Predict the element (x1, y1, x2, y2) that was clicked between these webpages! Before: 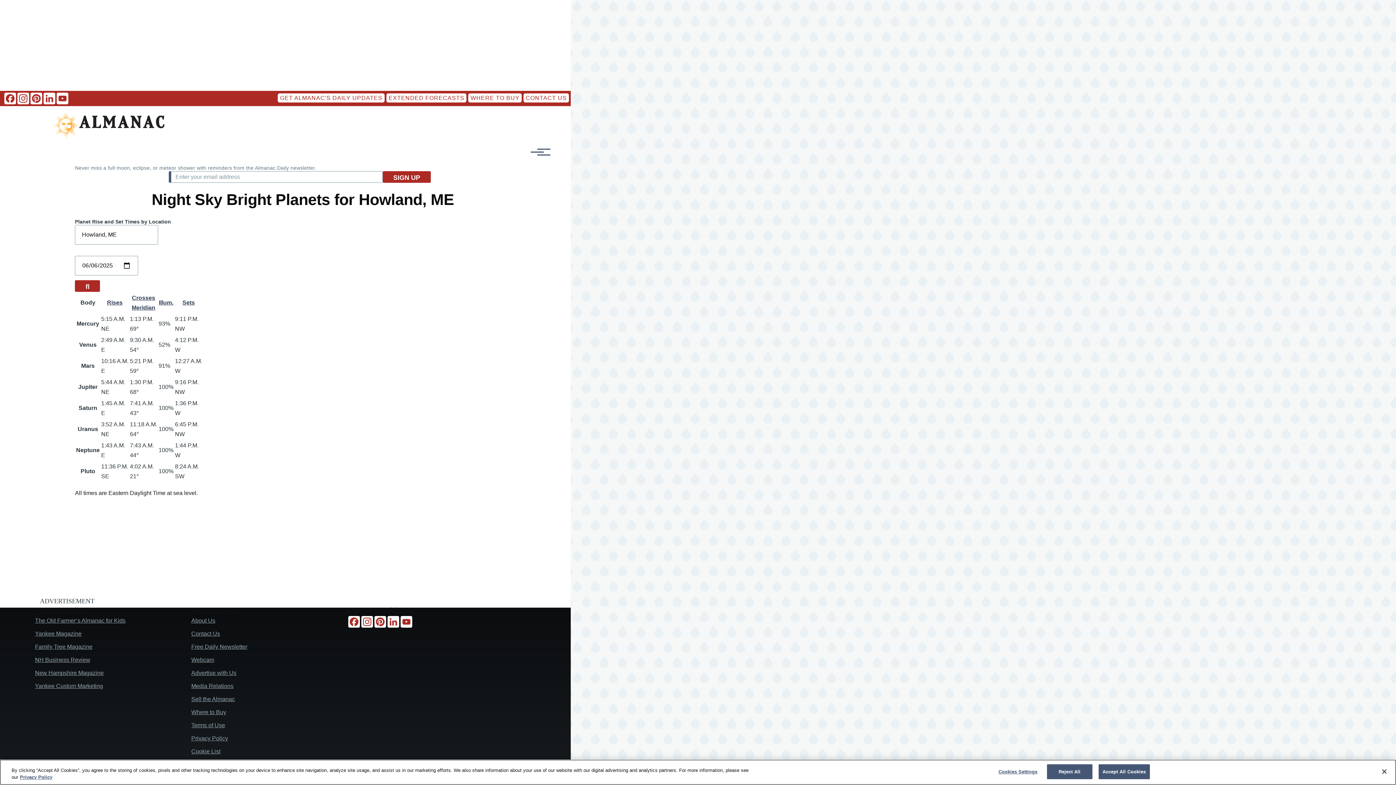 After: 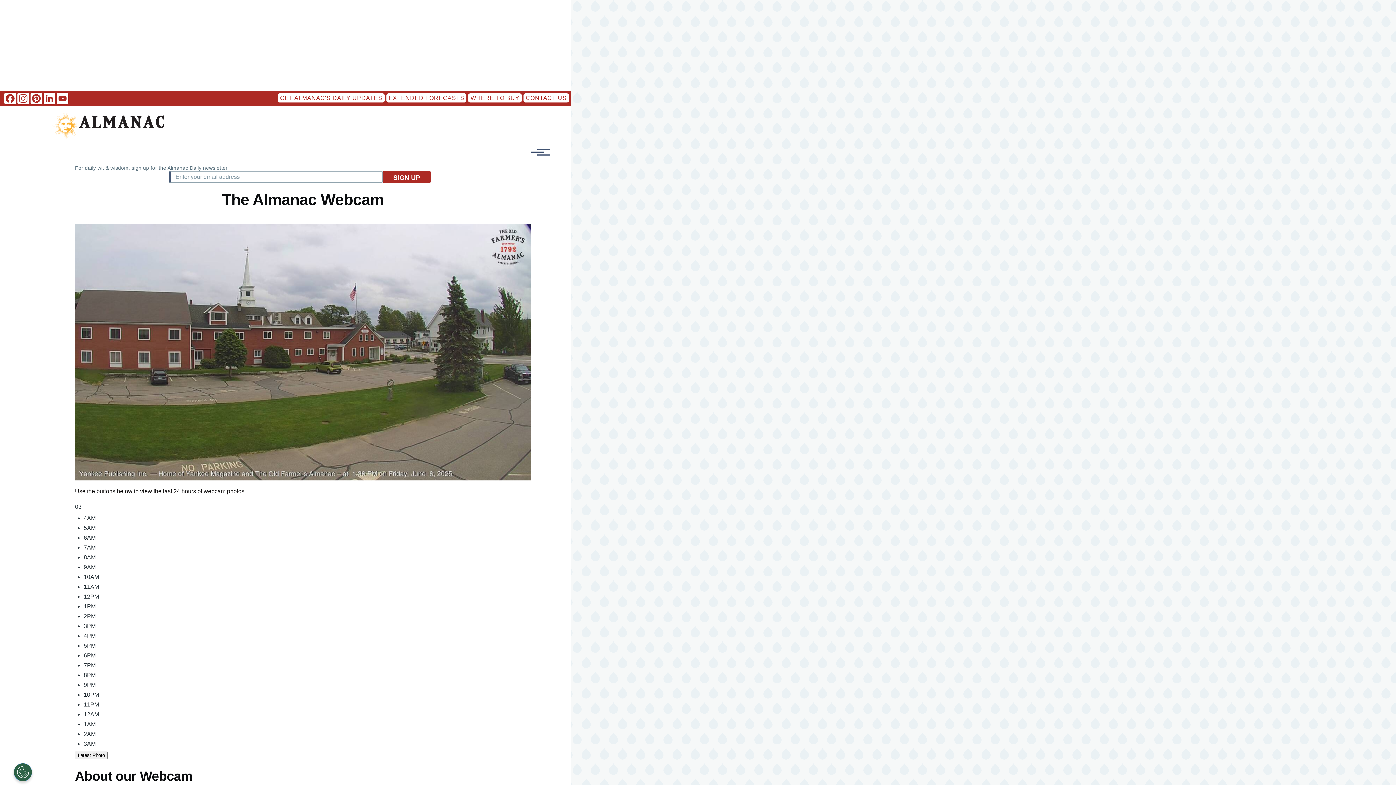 Action: bbox: (191, 656, 214, 663) label: Webcam